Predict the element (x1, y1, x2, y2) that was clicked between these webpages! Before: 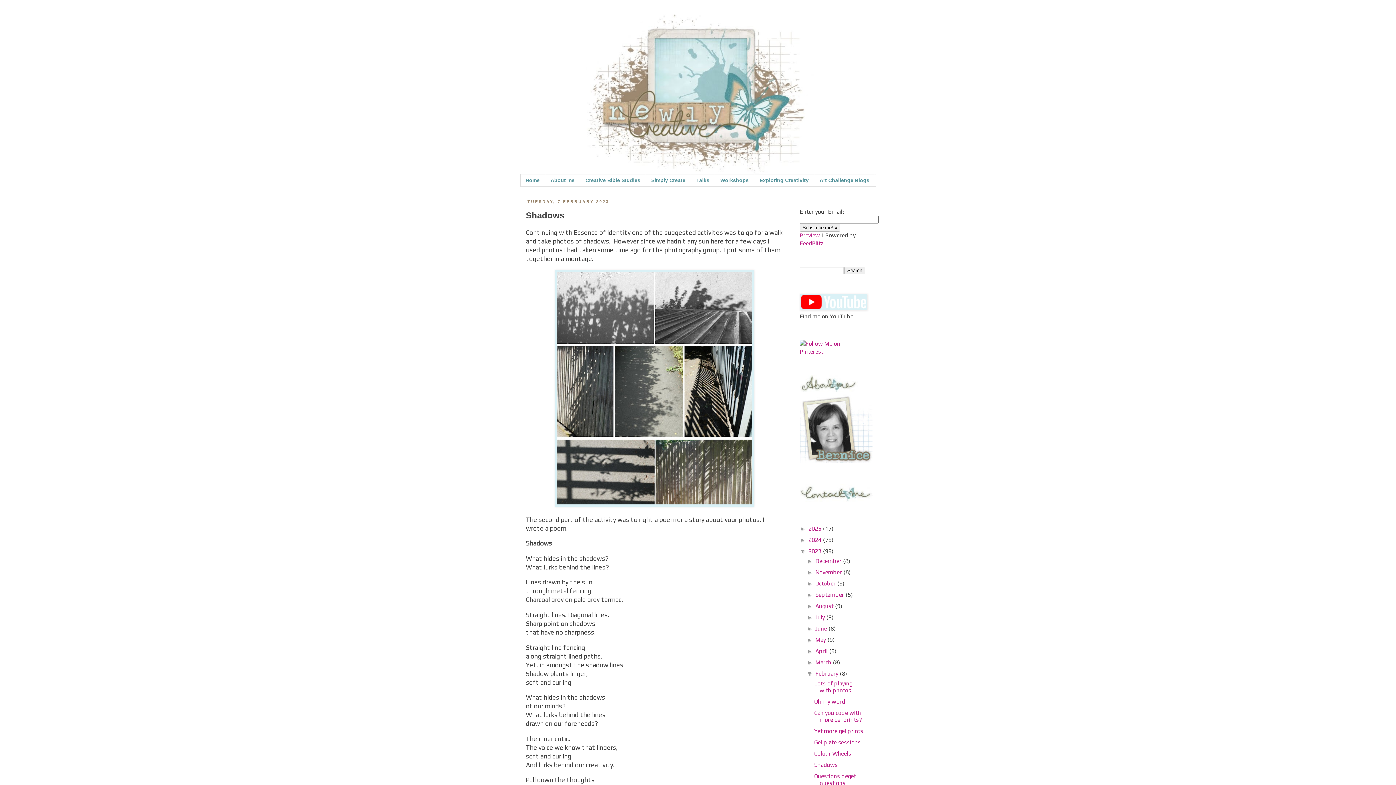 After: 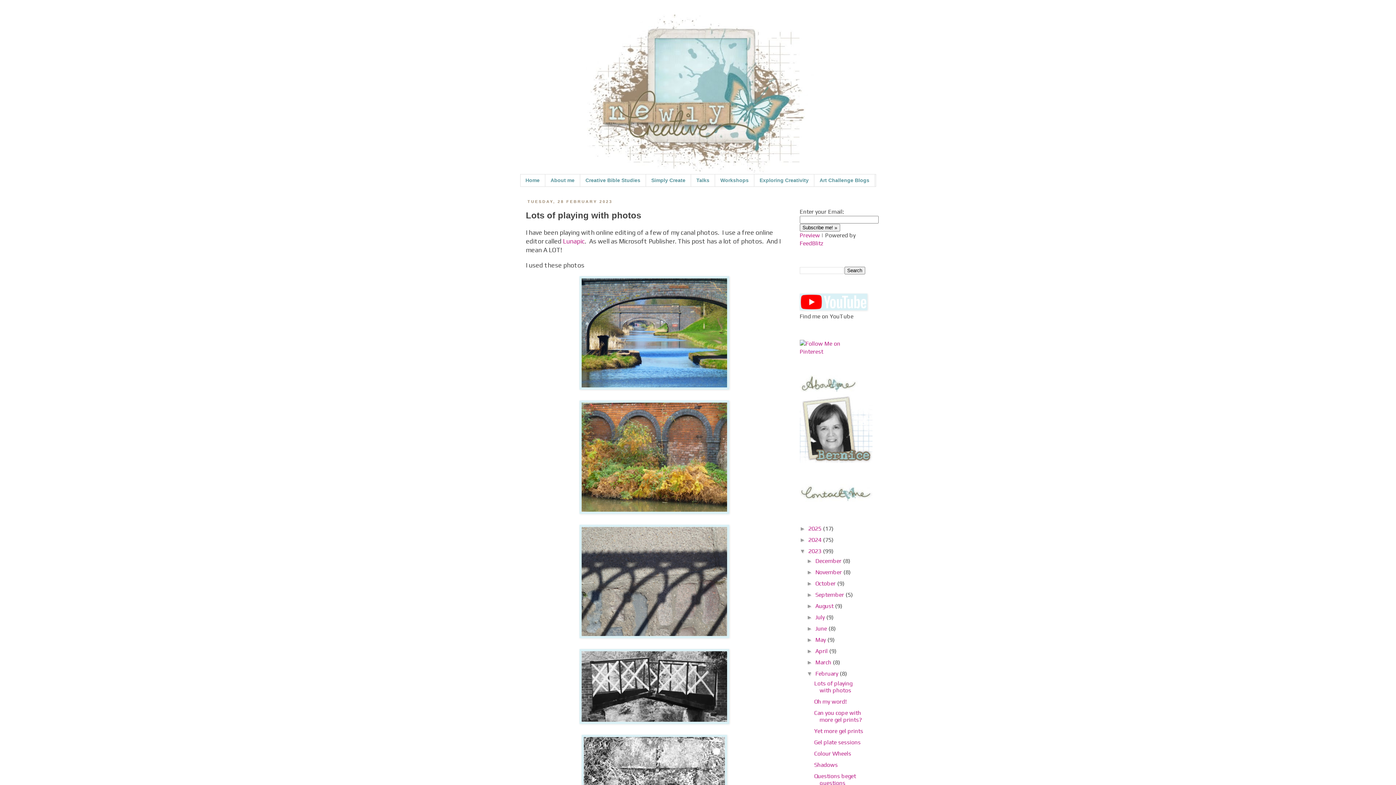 Action: label: Lots of playing with photos bbox: (814, 680, 852, 694)